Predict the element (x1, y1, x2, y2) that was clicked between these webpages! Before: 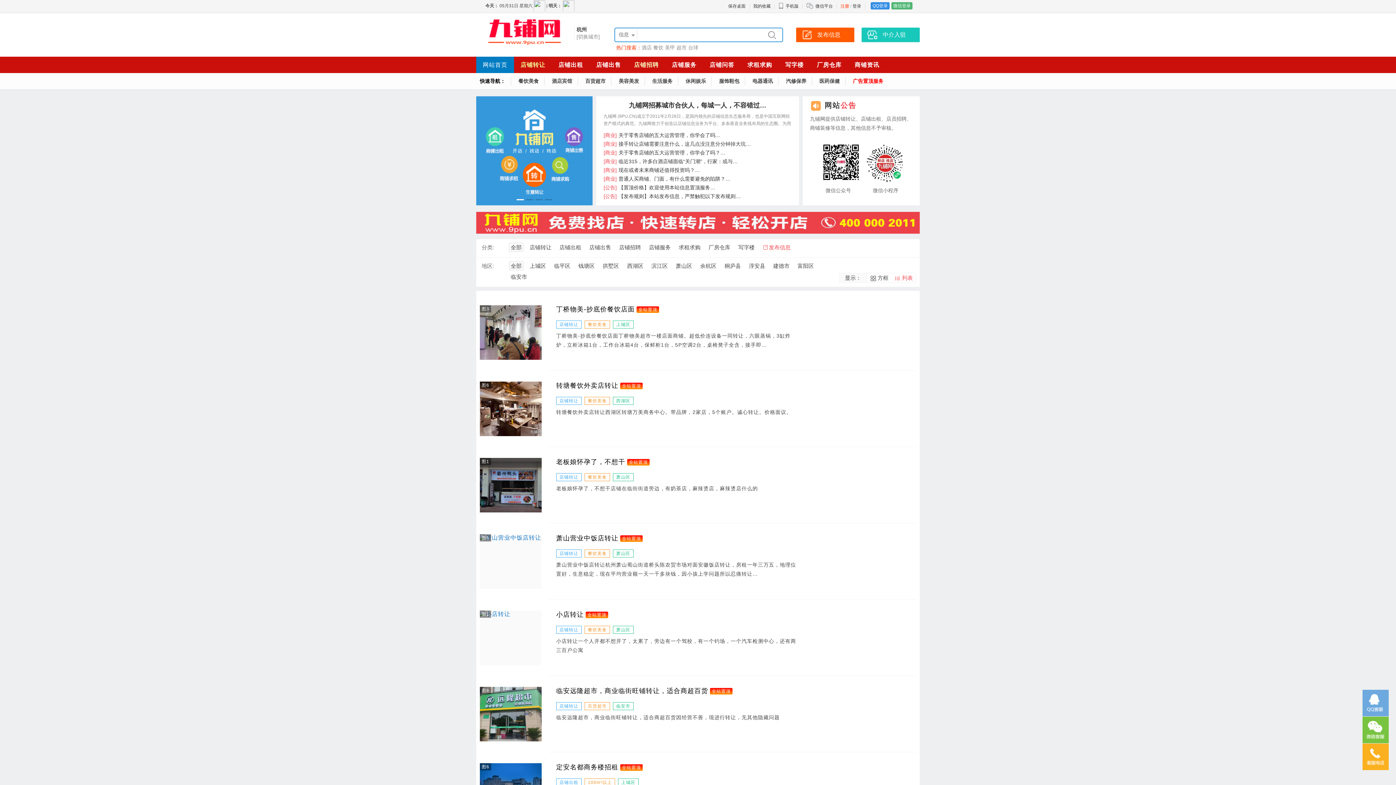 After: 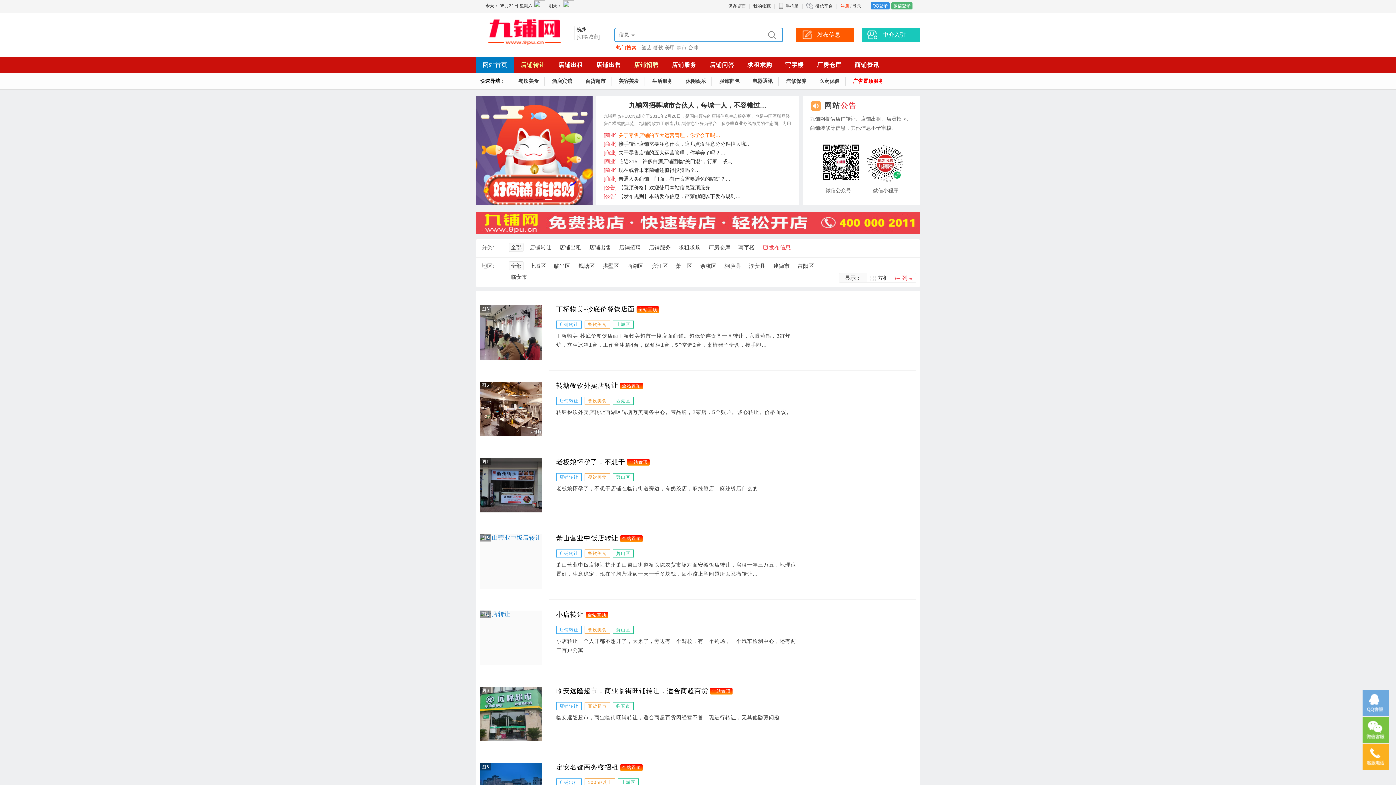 Action: bbox: (603, 132, 720, 138) label: [商业]关于零售店铺的五大运营管理，你学会了吗…